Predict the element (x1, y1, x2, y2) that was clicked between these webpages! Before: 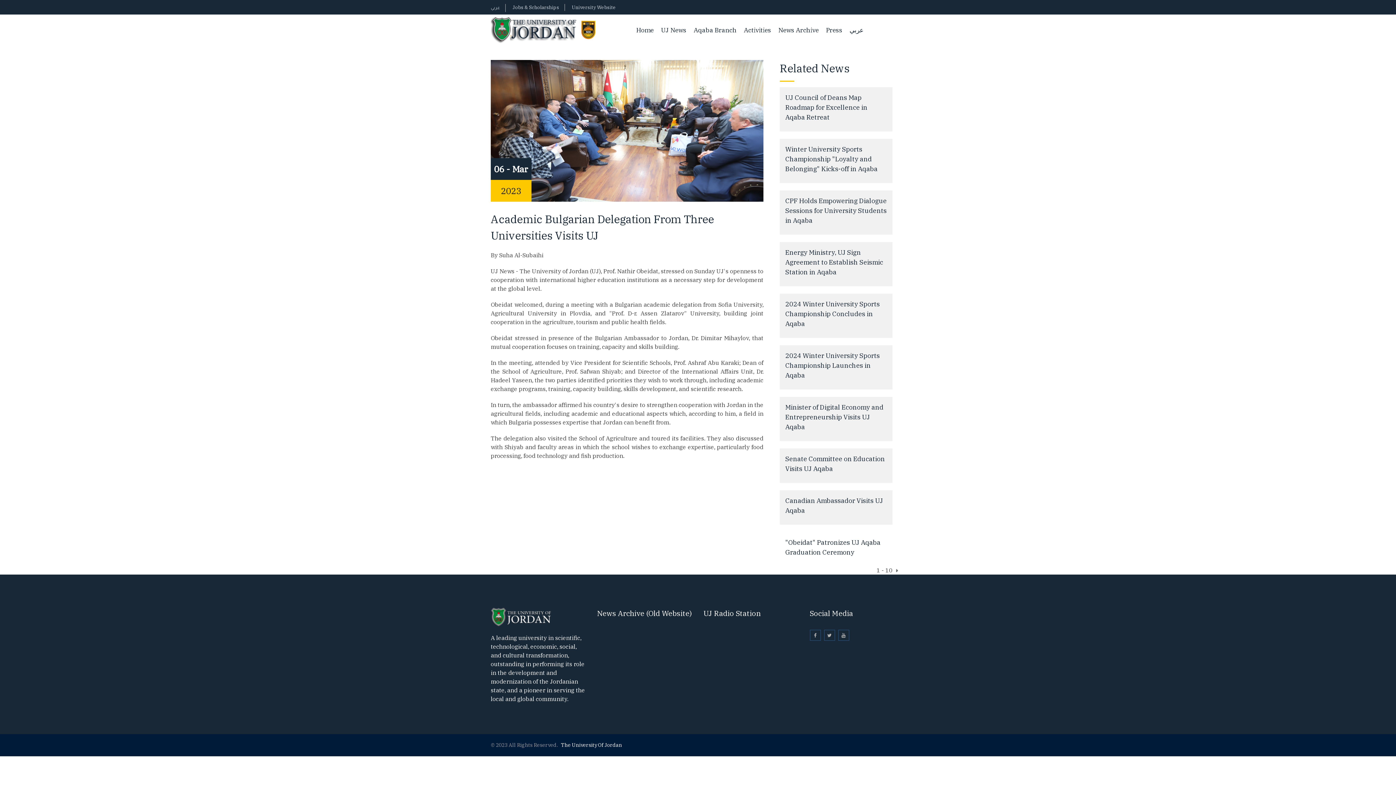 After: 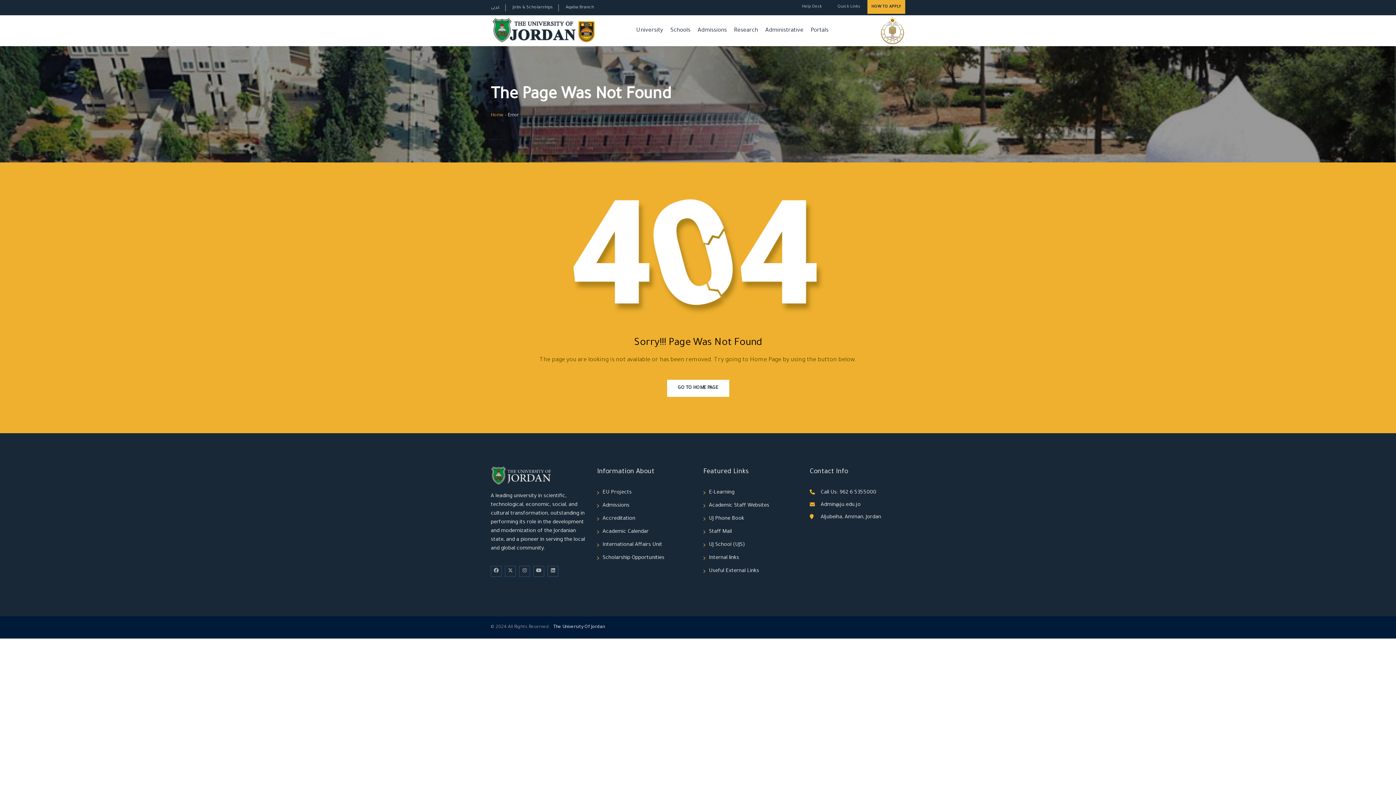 Action: bbox: (597, 608, 691, 618) label: News Archive (Old Website)